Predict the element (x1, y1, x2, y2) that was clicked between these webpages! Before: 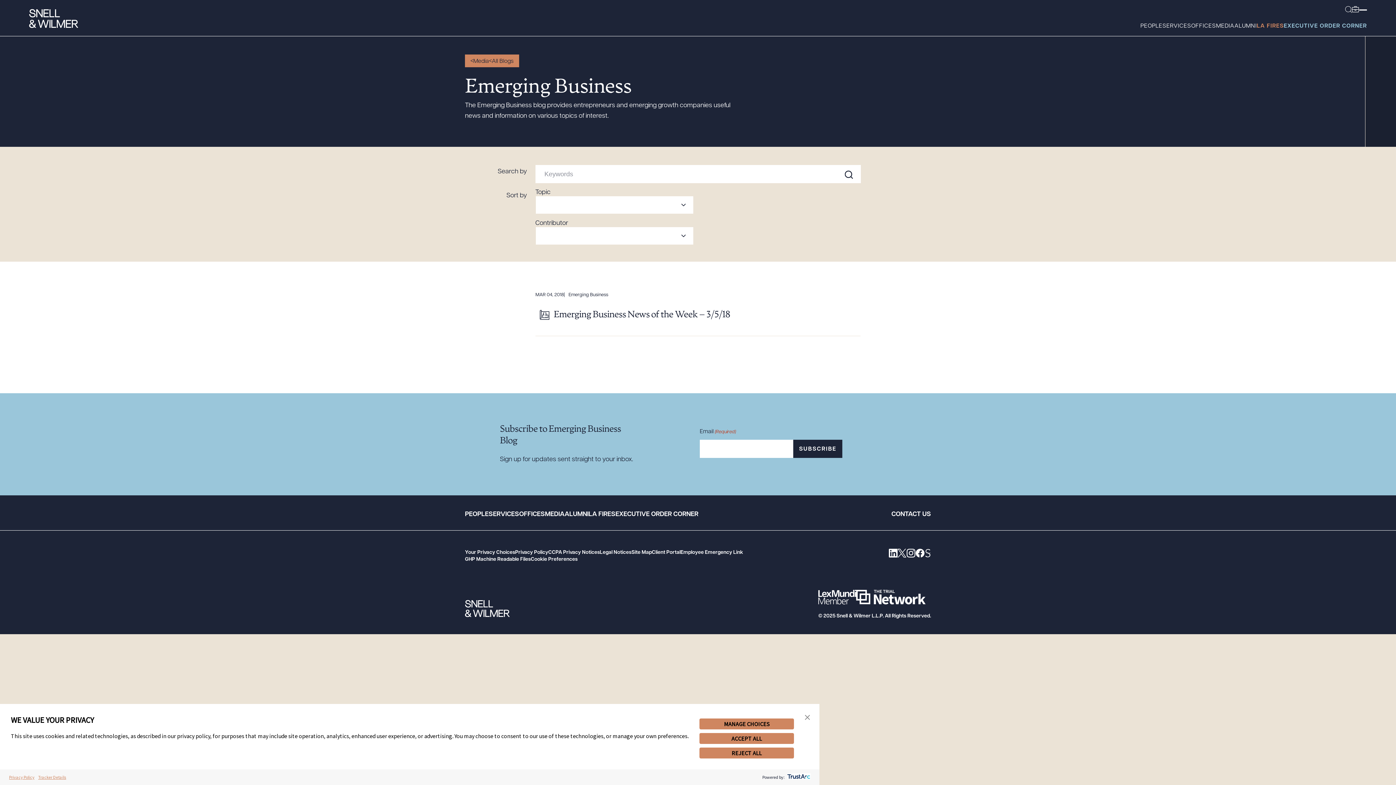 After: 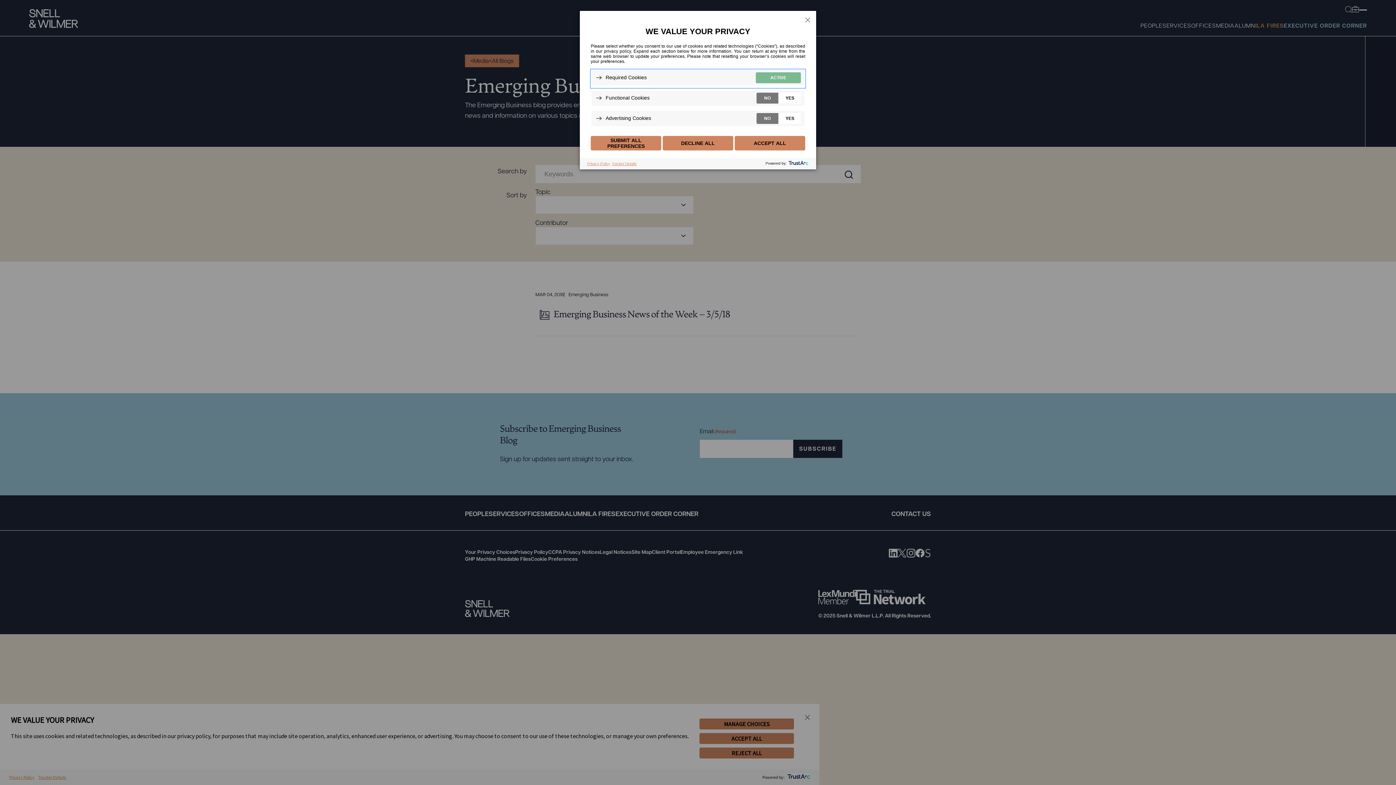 Action: label: MANAGE CHOICES bbox: (699, 718, 794, 729)